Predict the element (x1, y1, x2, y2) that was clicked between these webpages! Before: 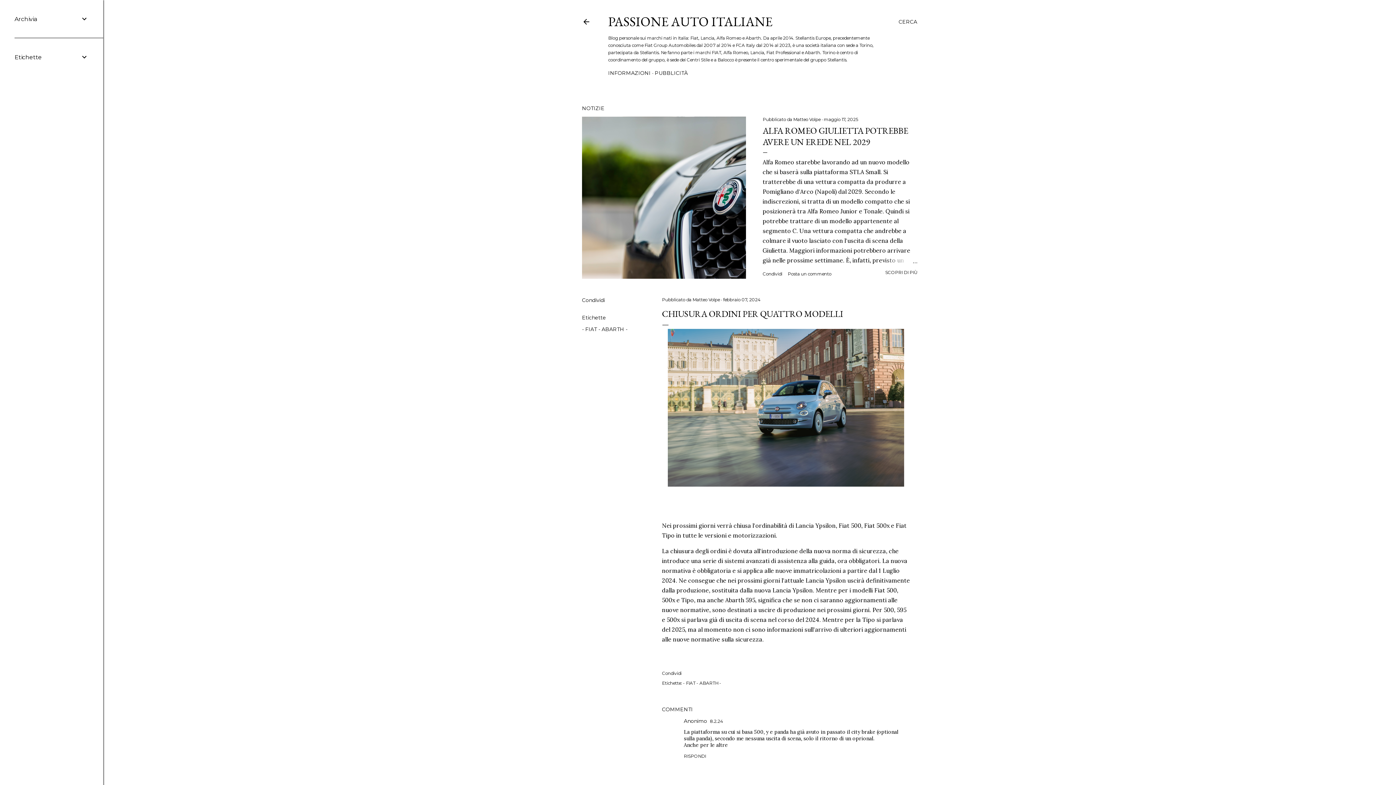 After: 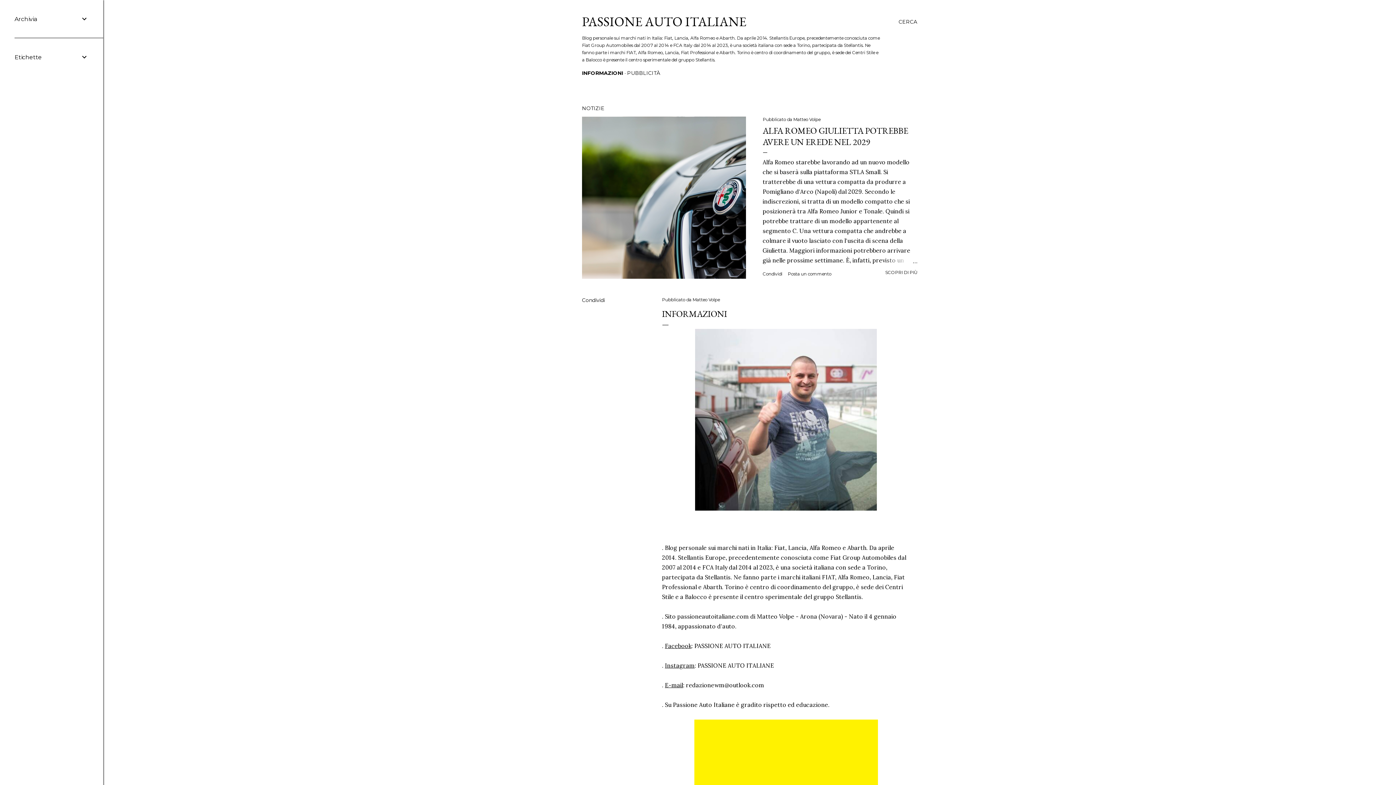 Action: label: INFORMAZIONI bbox: (608, 69, 650, 76)